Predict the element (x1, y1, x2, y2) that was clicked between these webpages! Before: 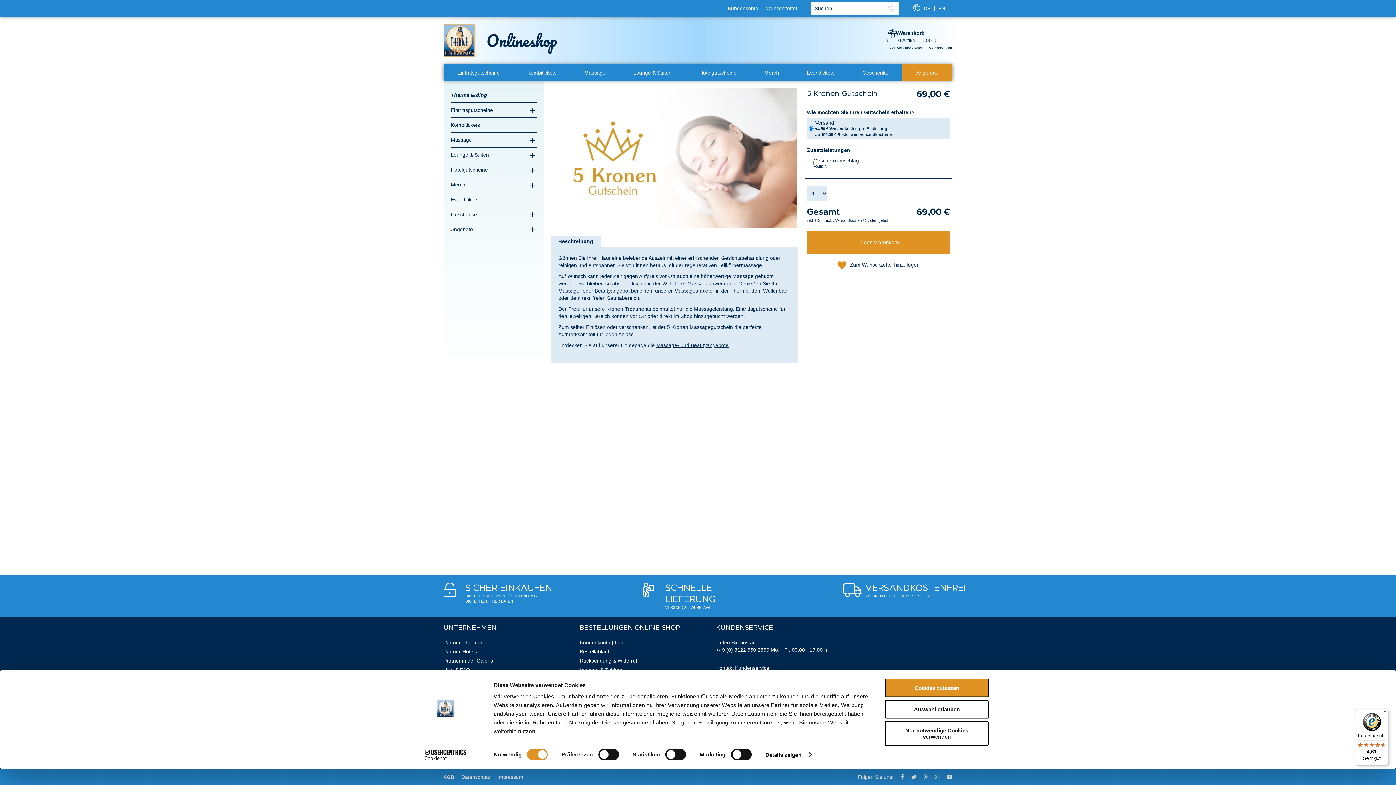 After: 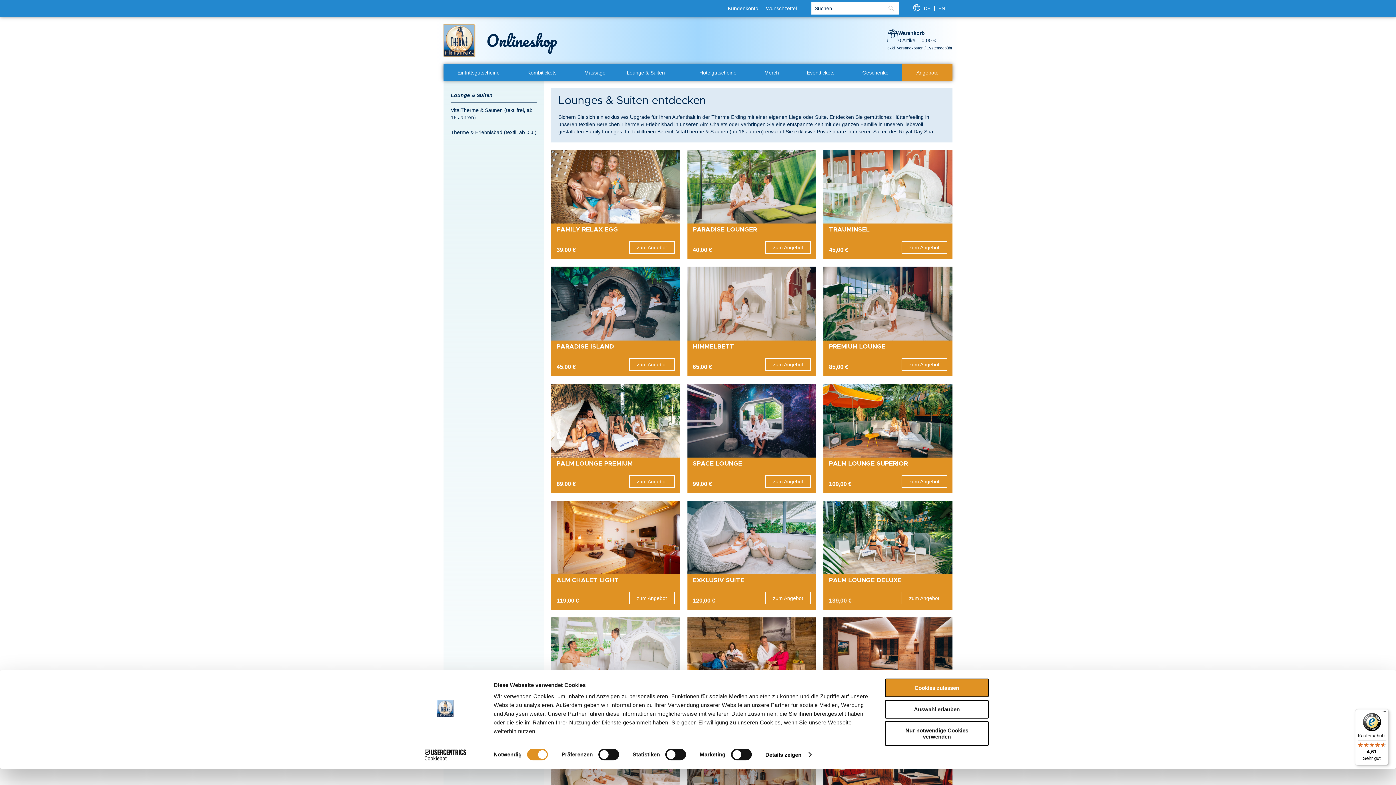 Action: label: Lounge & Suiten bbox: (619, 64, 685, 80)